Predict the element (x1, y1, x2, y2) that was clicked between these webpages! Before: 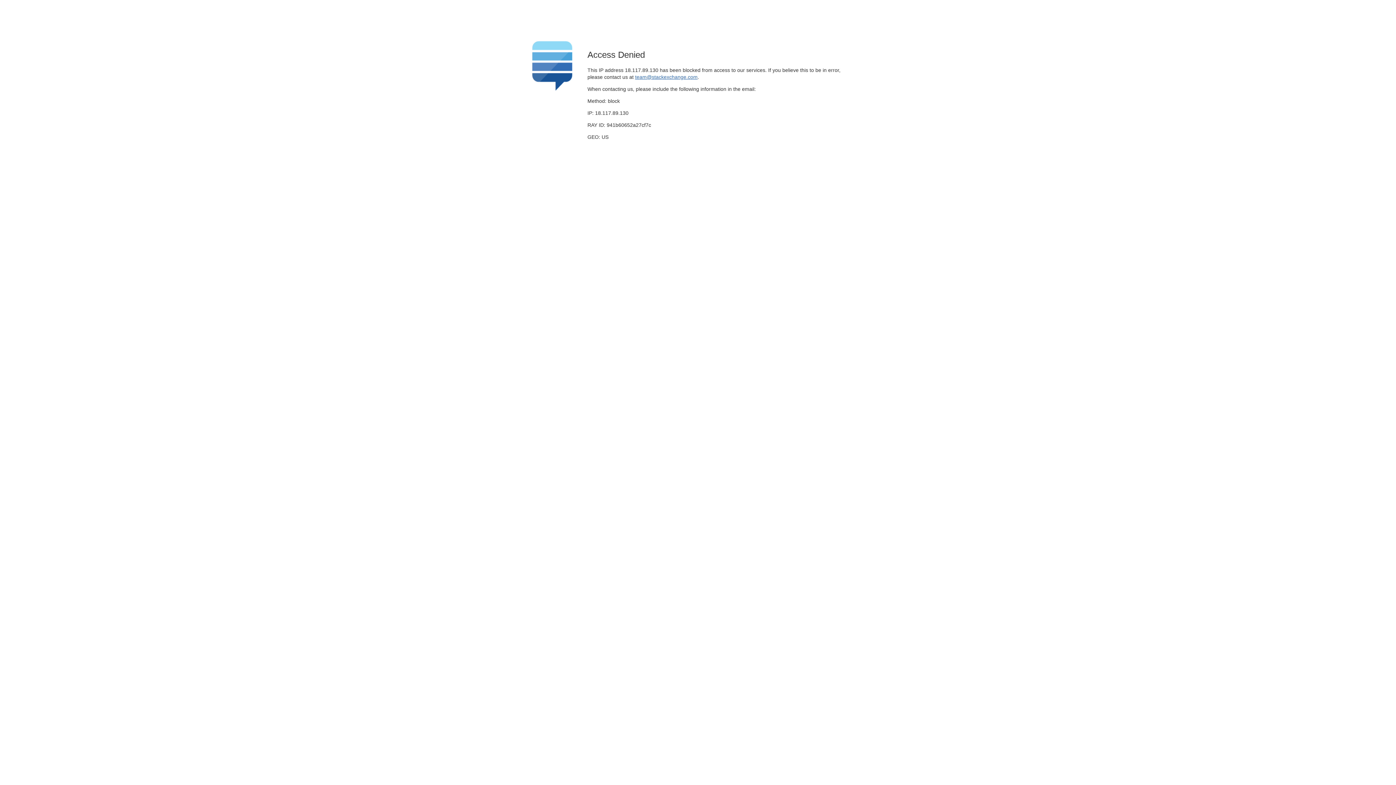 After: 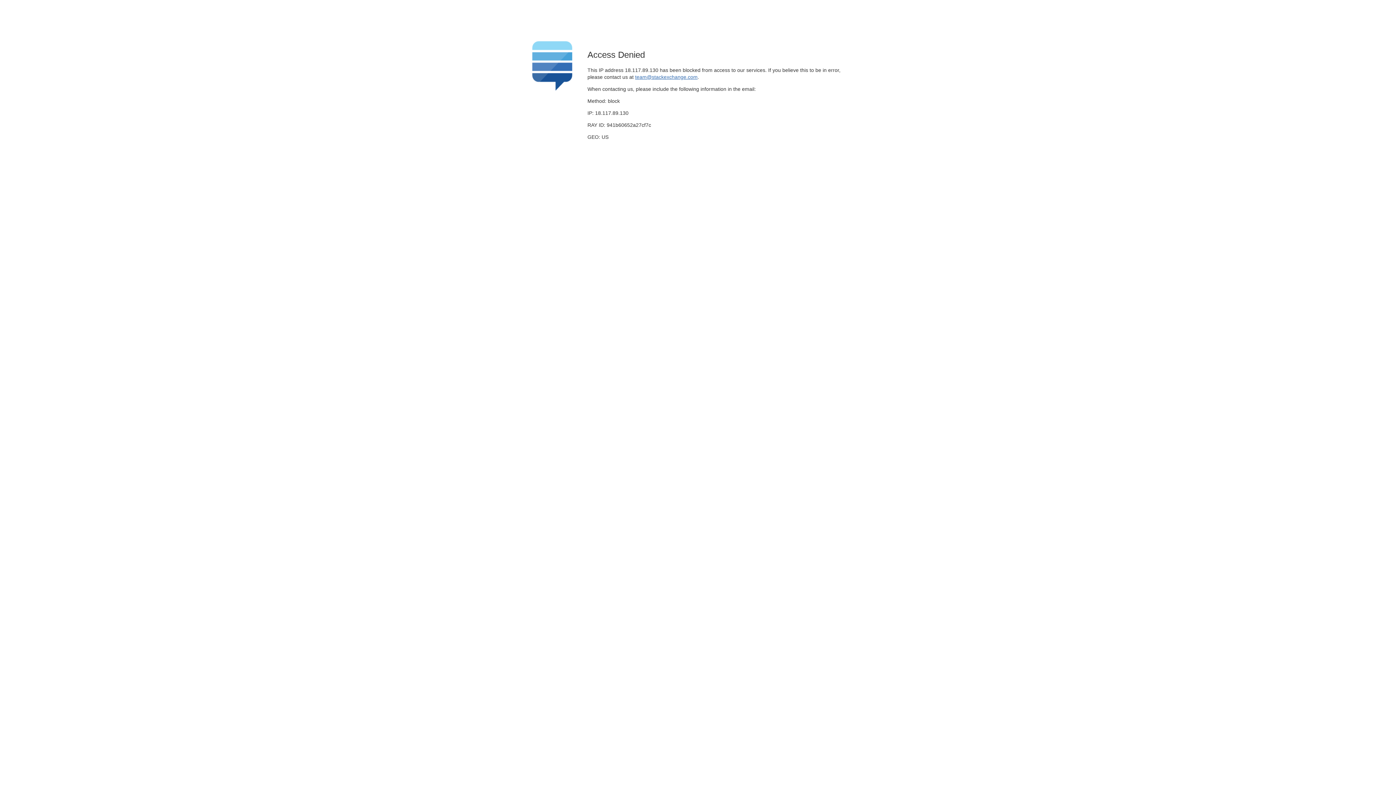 Action: label: team@stackexchange.com bbox: (635, 74, 697, 79)